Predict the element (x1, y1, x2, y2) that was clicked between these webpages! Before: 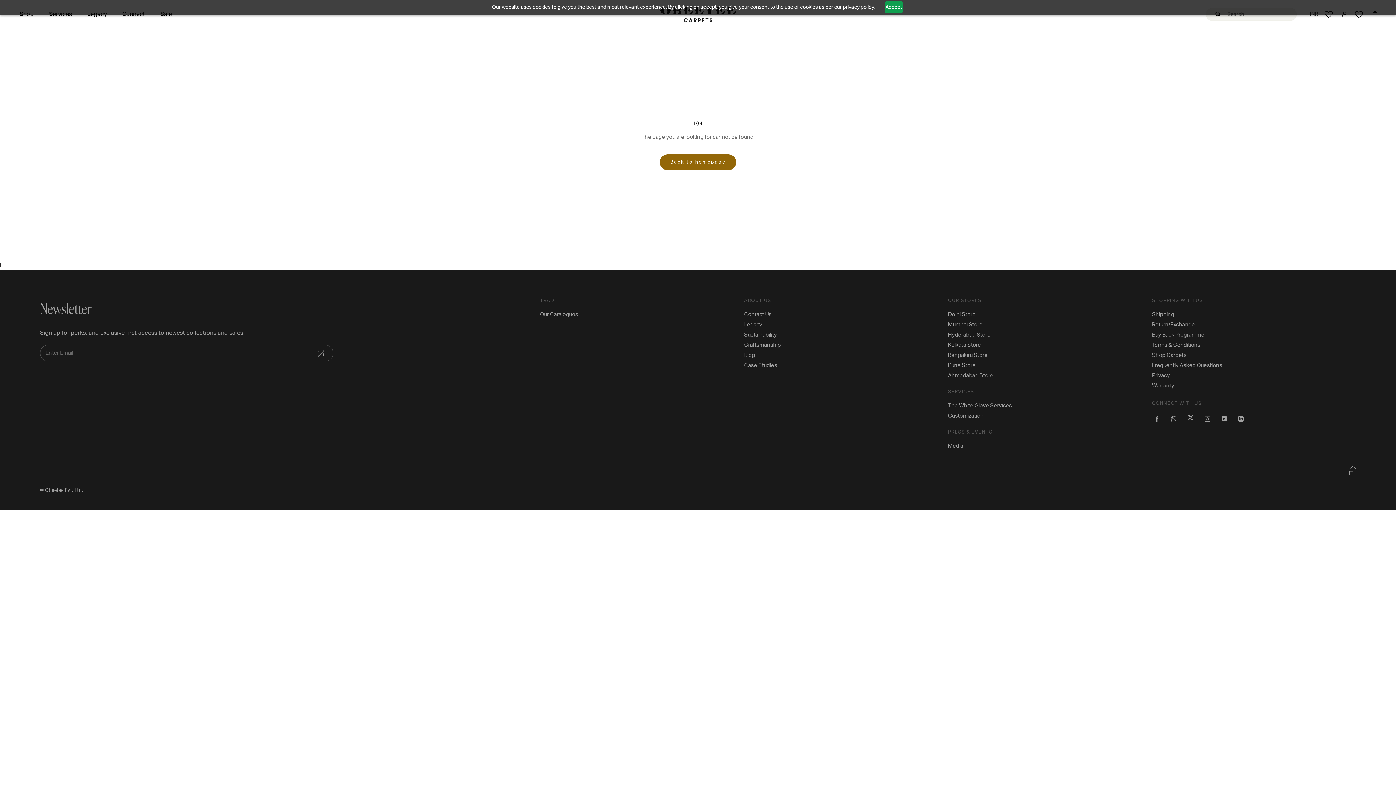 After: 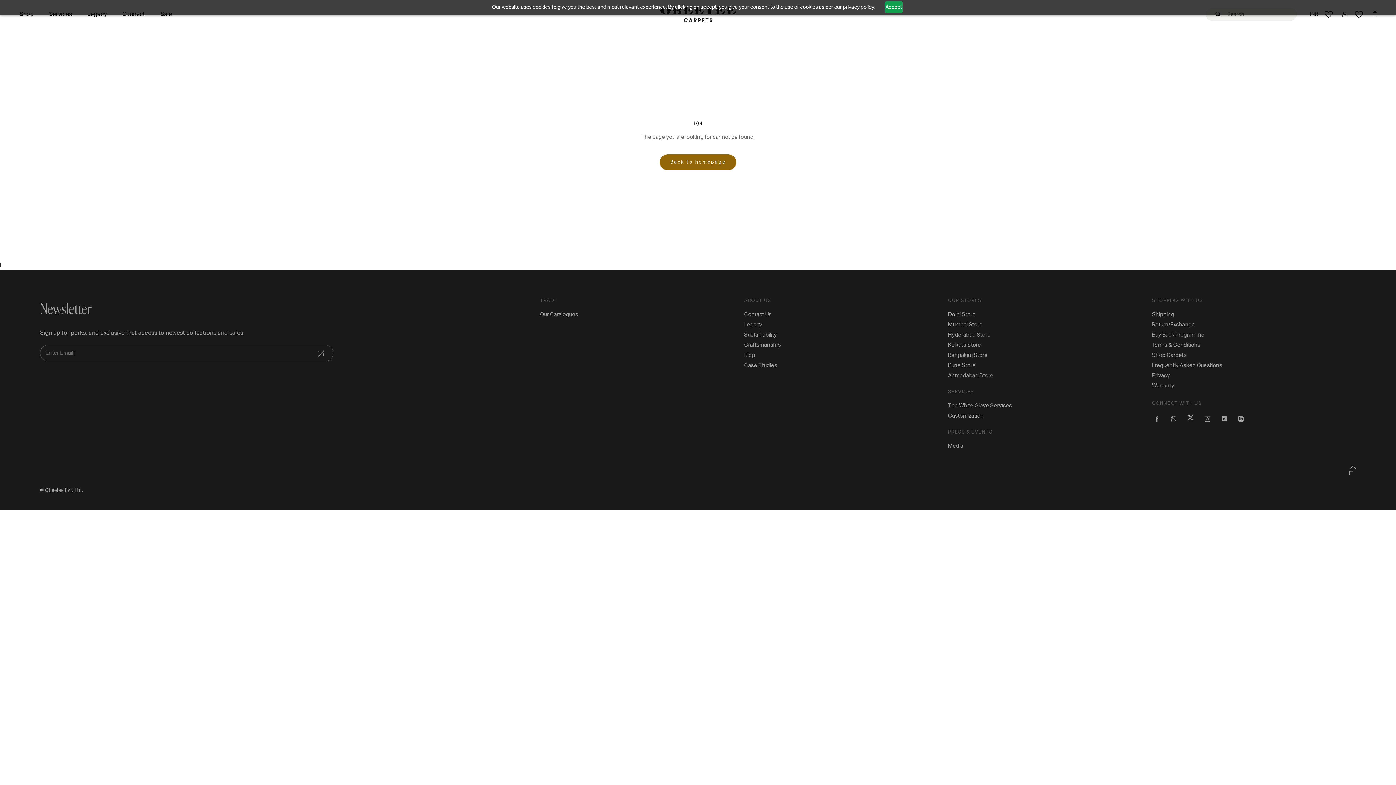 Action: bbox: (1238, 414, 1243, 423) label: LinkedIn